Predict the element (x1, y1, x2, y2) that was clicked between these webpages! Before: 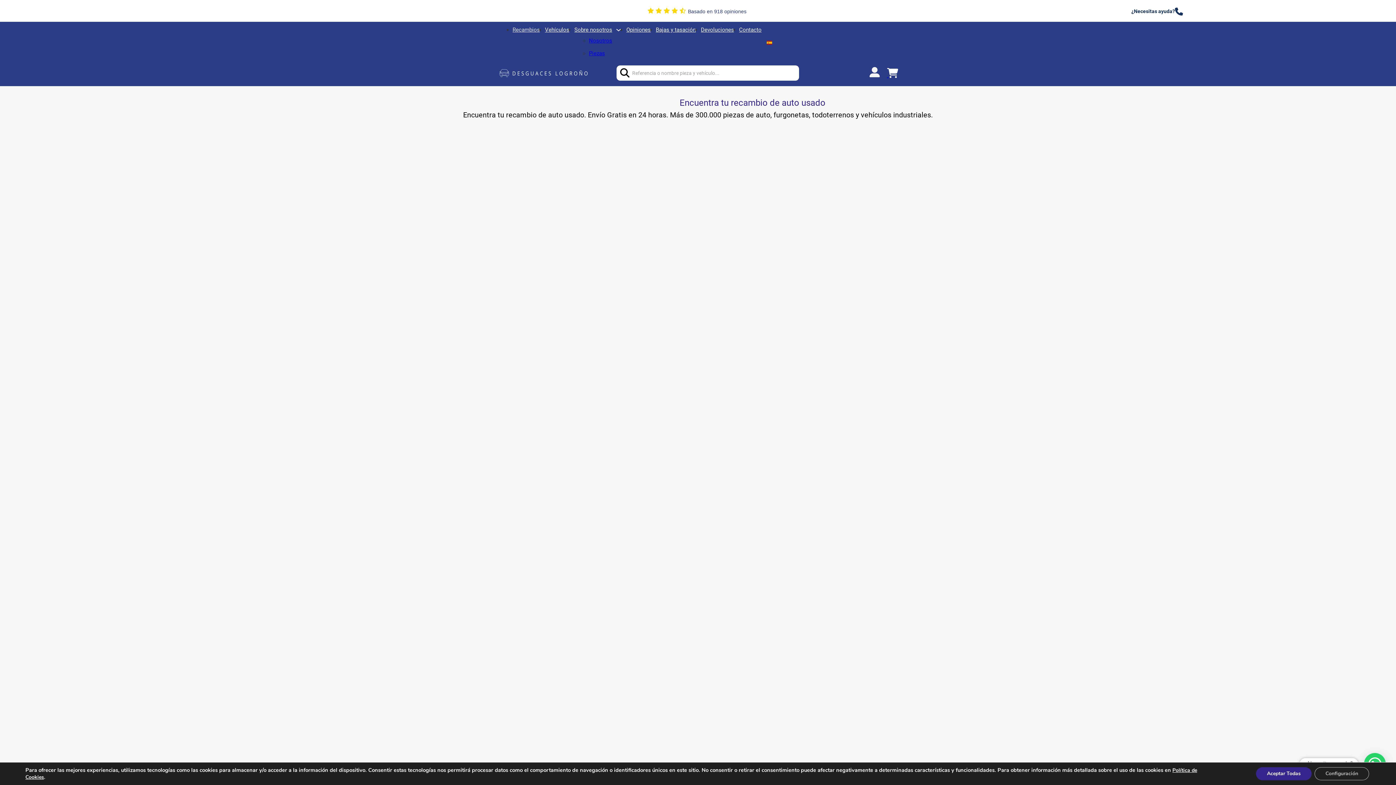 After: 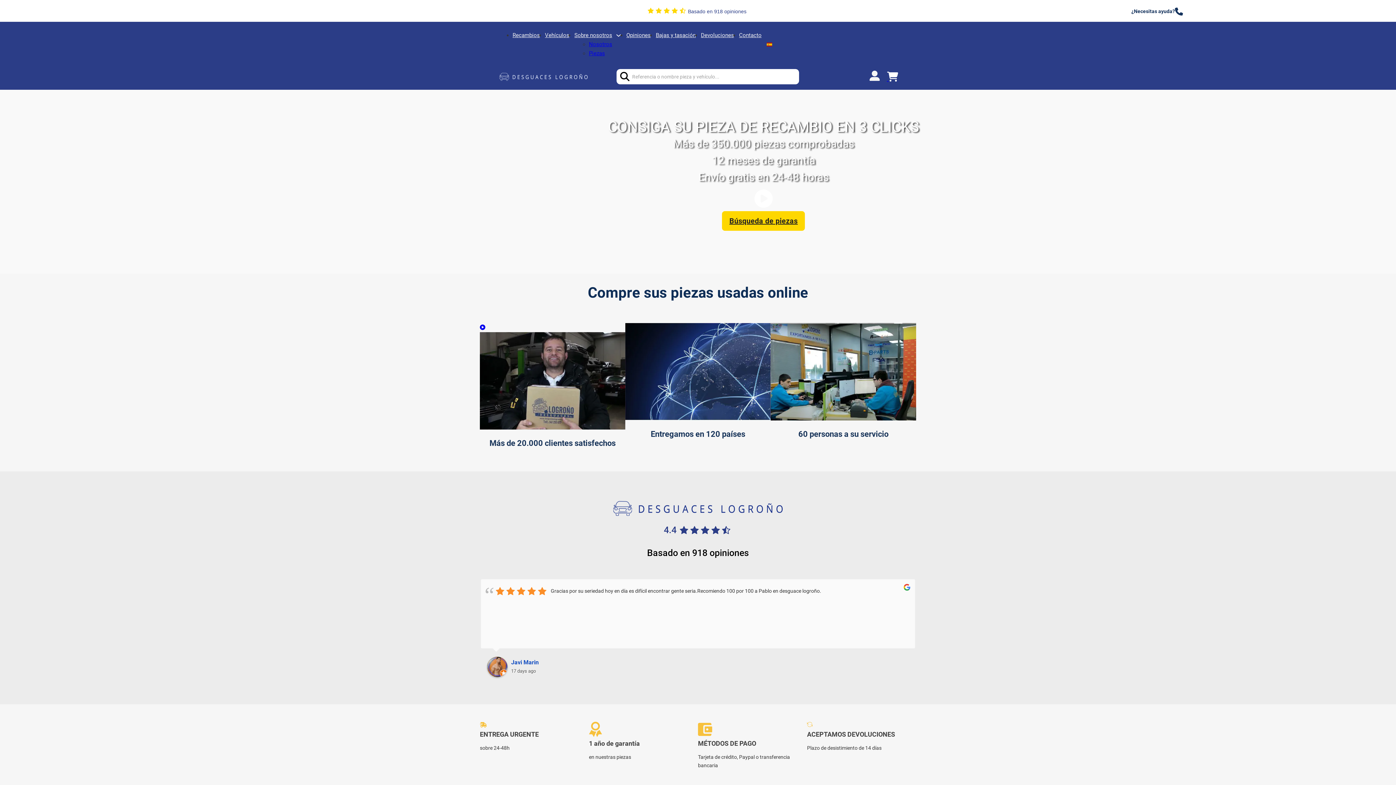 Action: bbox: (498, 68, 589, 78)